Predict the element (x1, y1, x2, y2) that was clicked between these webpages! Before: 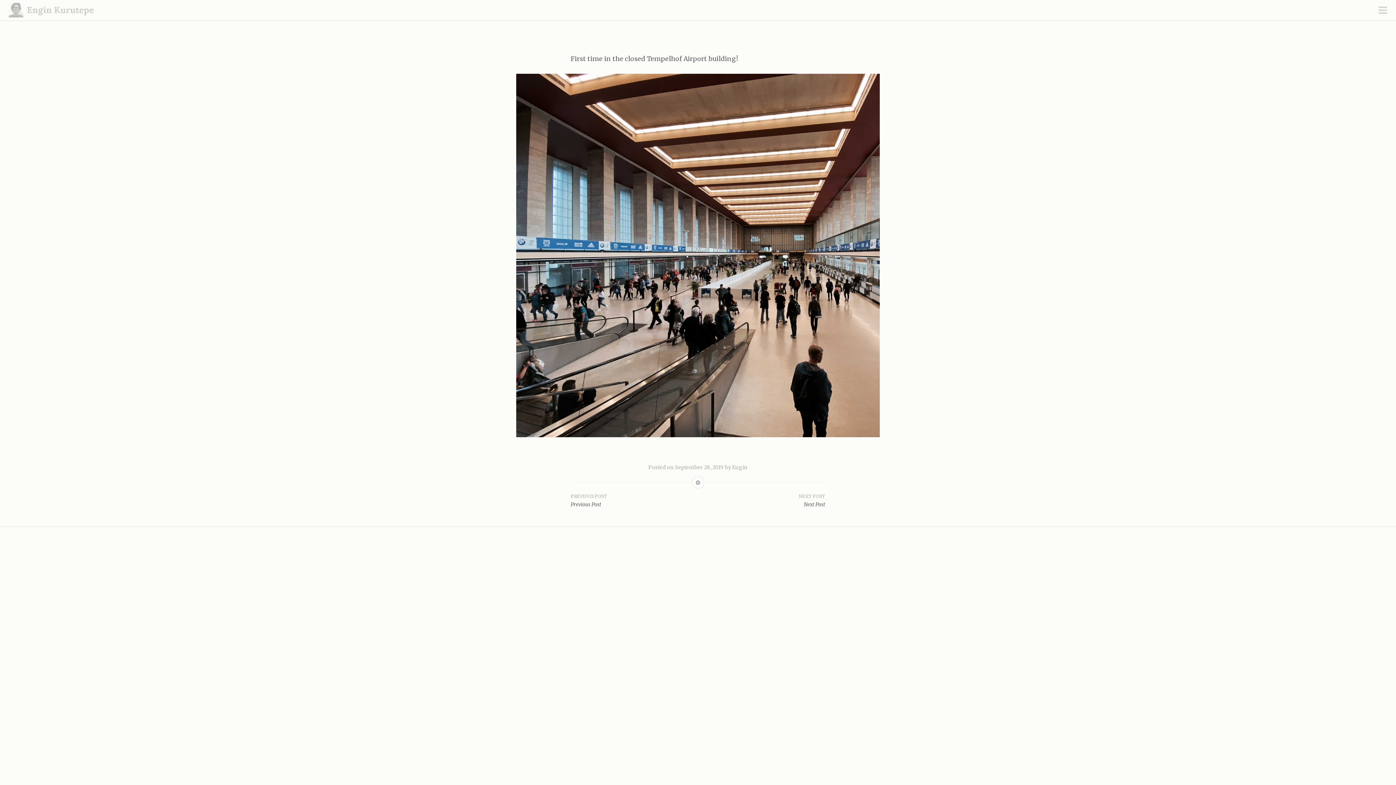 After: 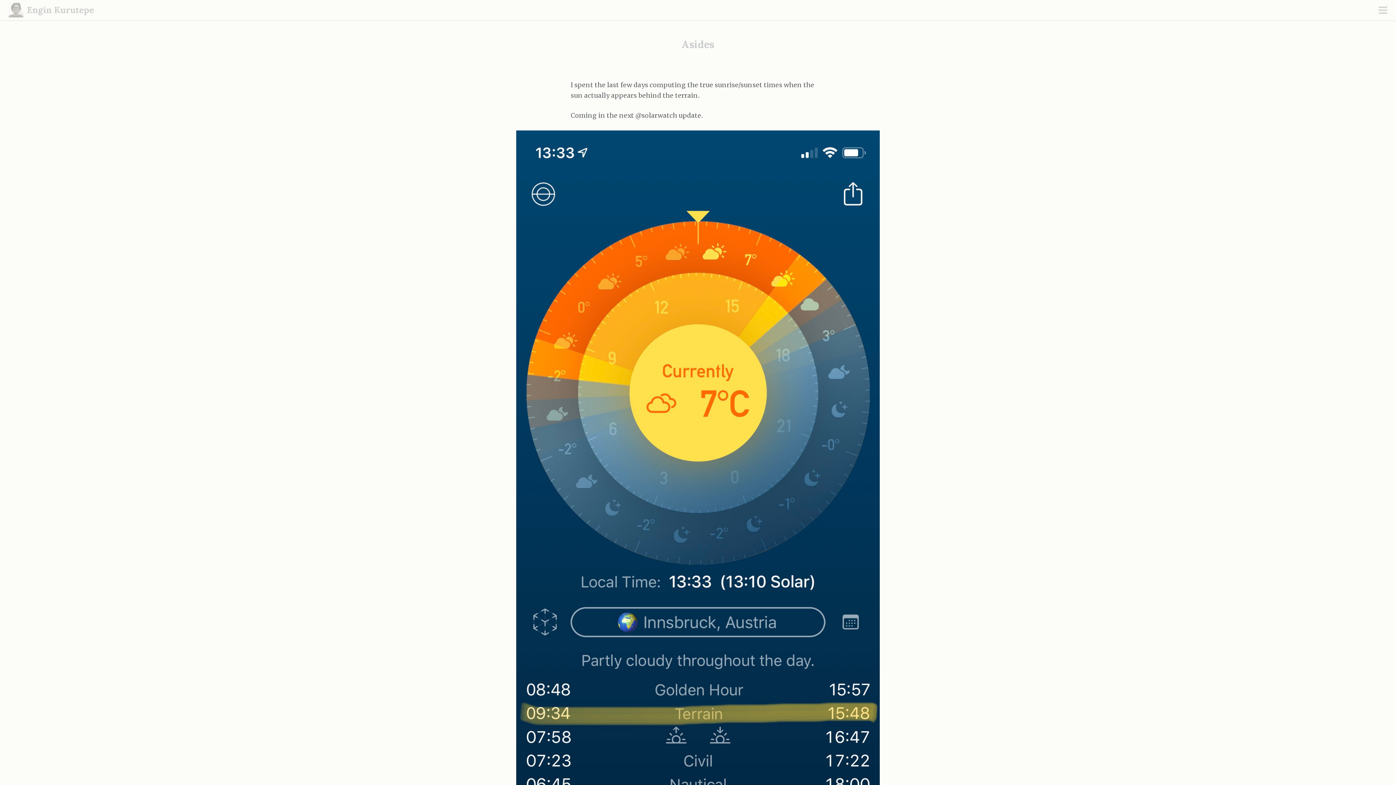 Action: label: Aside bbox: (690, 481, 705, 487)